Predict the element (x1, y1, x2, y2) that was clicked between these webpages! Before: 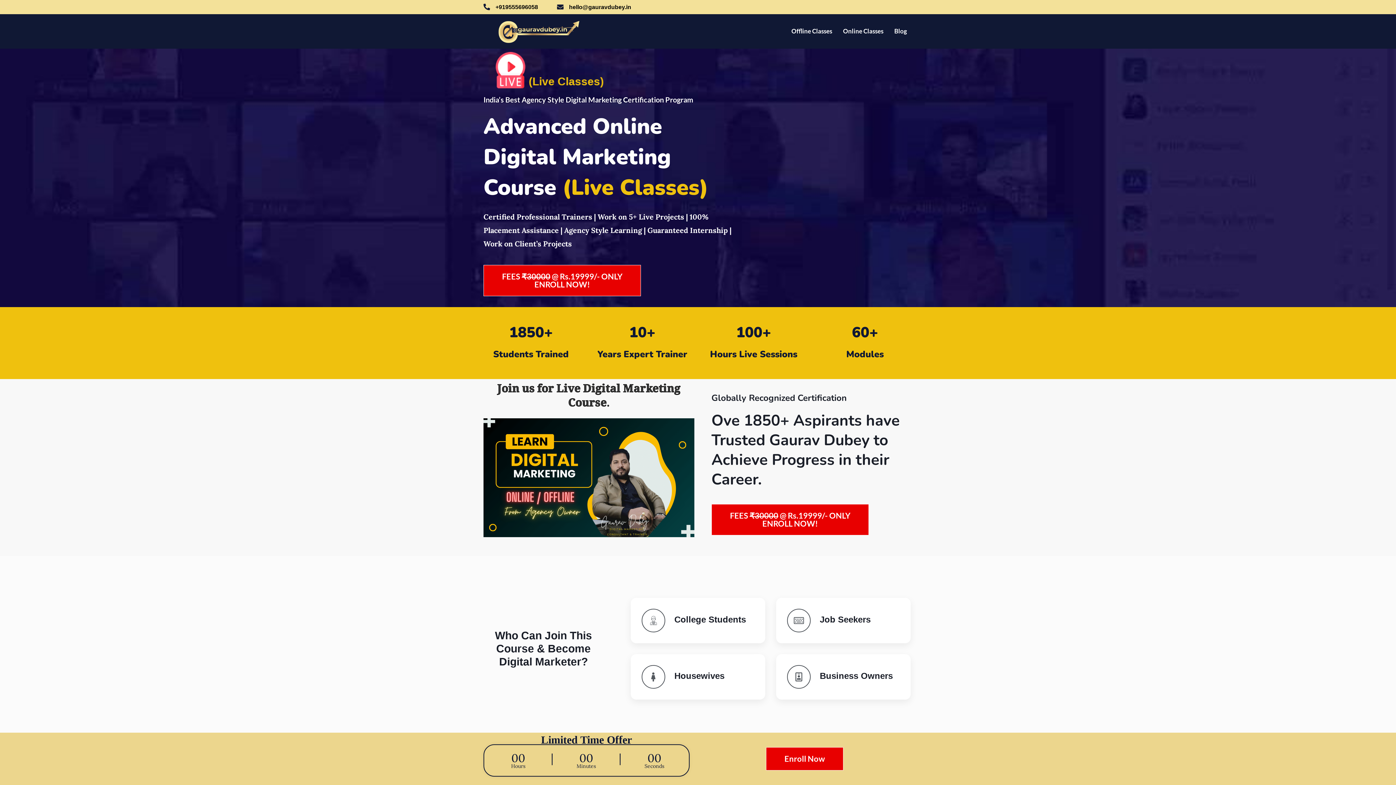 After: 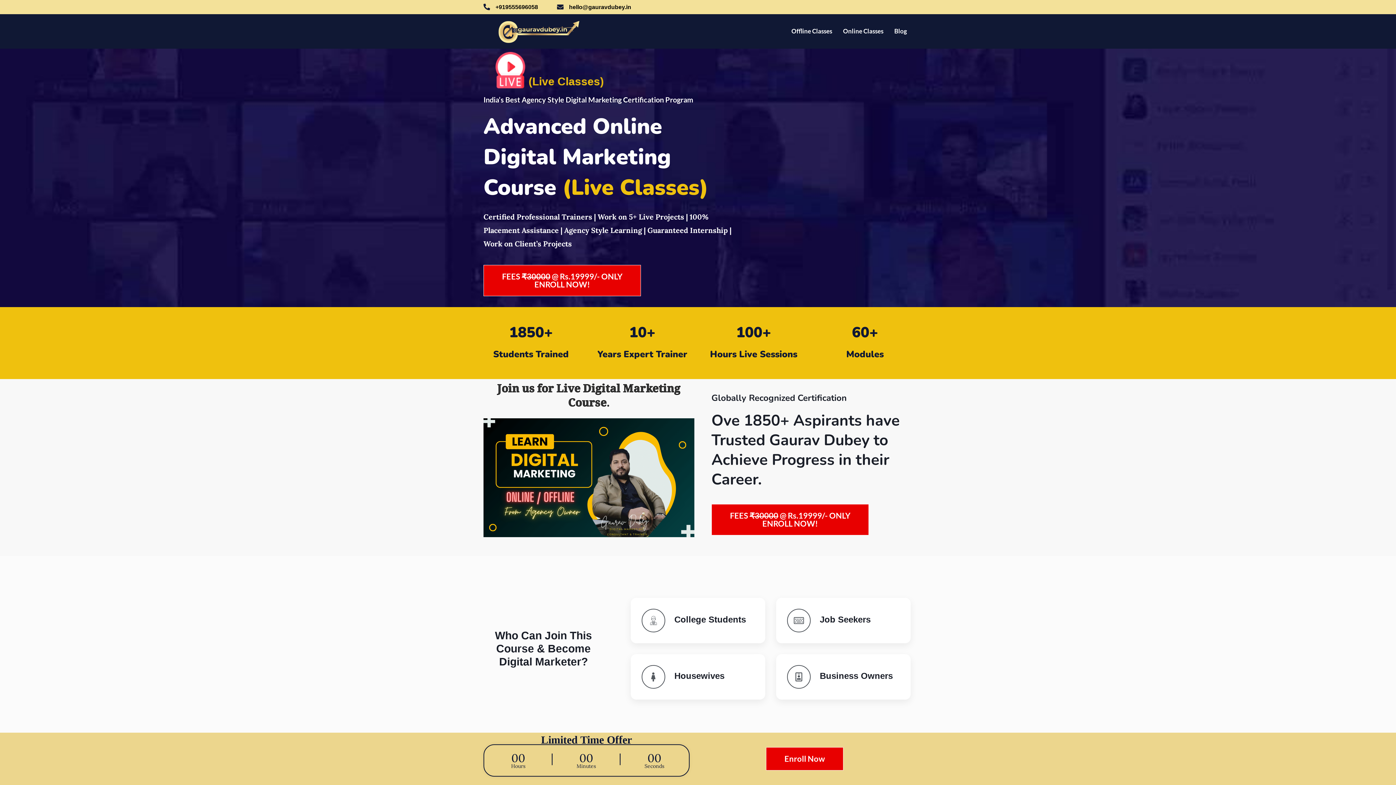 Action: bbox: (557, 3, 563, 10) label: hello@gauravdubey.in